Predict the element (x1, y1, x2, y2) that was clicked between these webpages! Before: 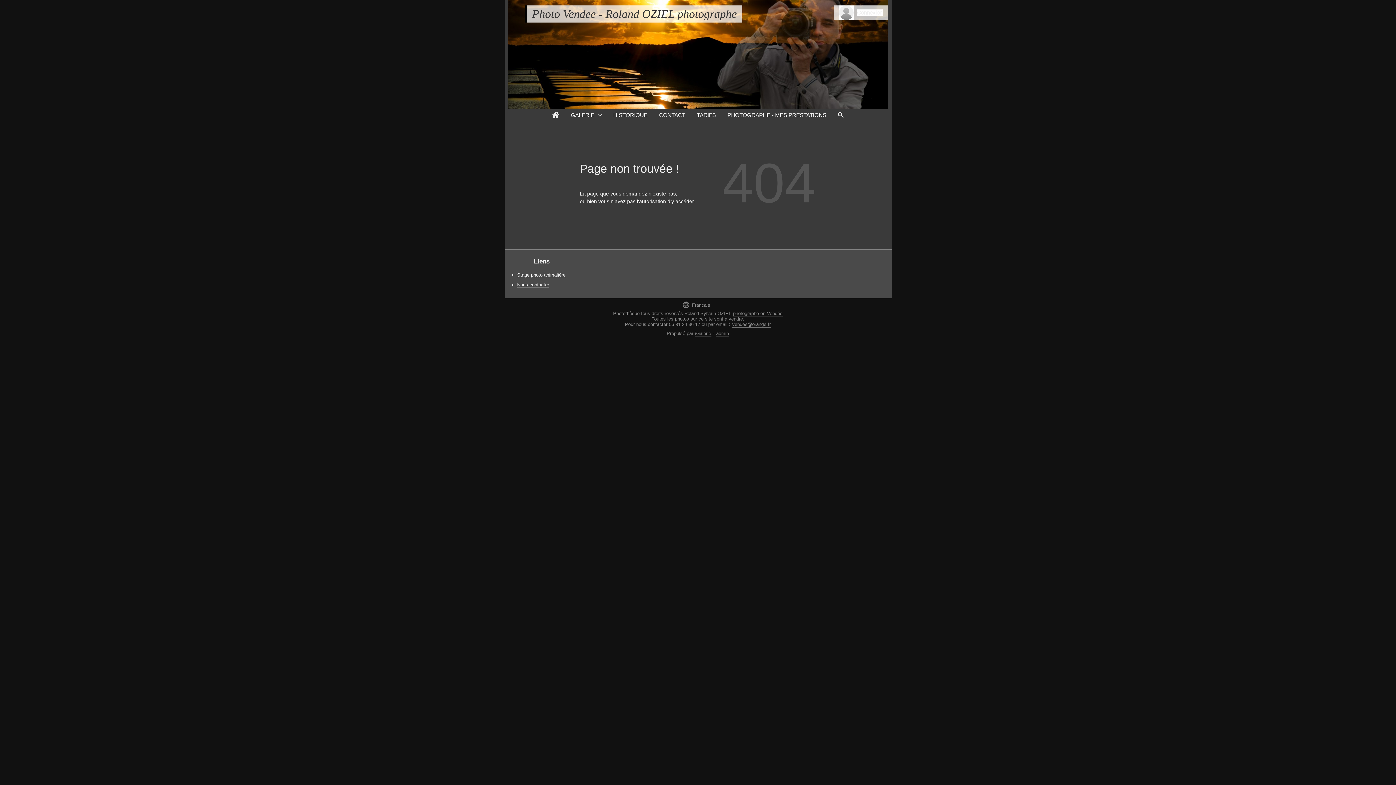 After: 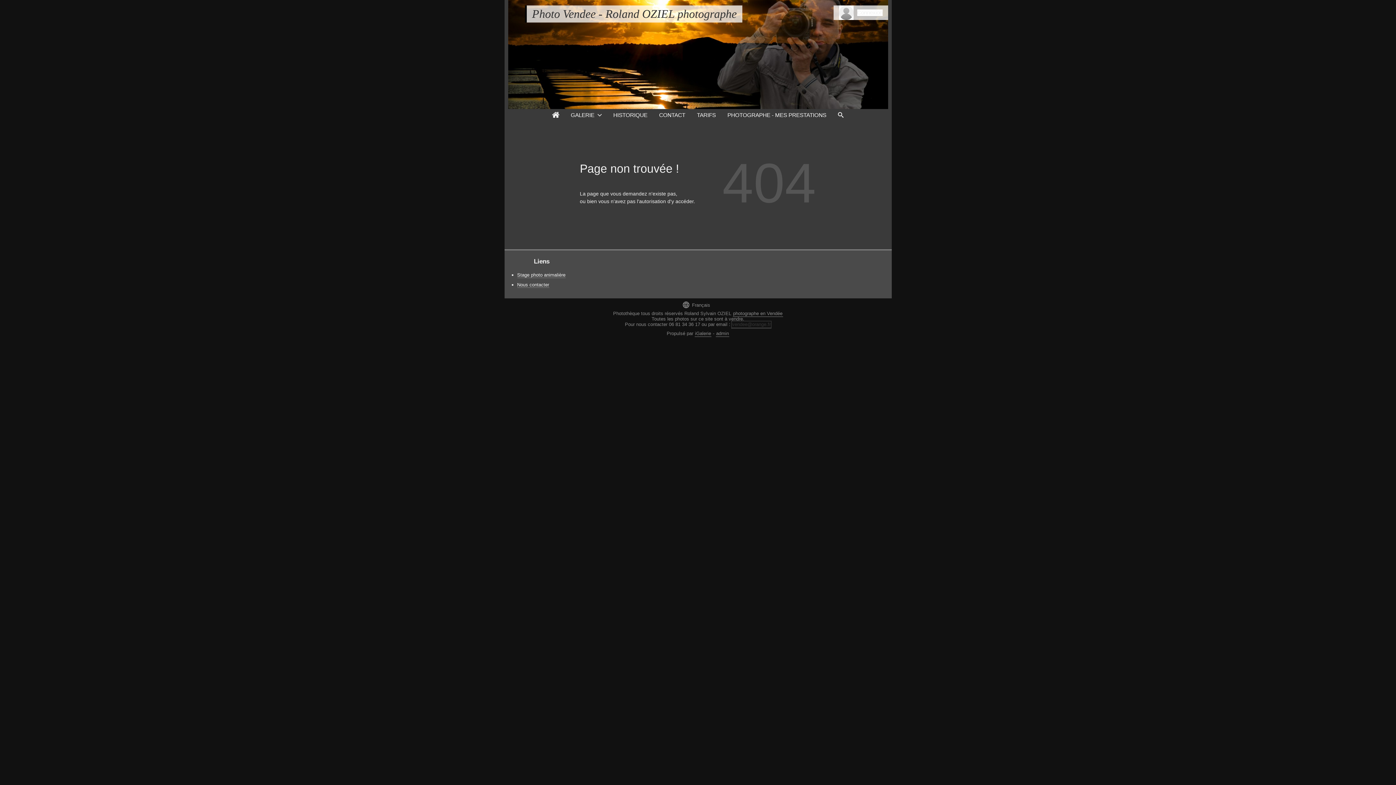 Action: bbox: (732, 321, 771, 328) label: vendee@orange.fr